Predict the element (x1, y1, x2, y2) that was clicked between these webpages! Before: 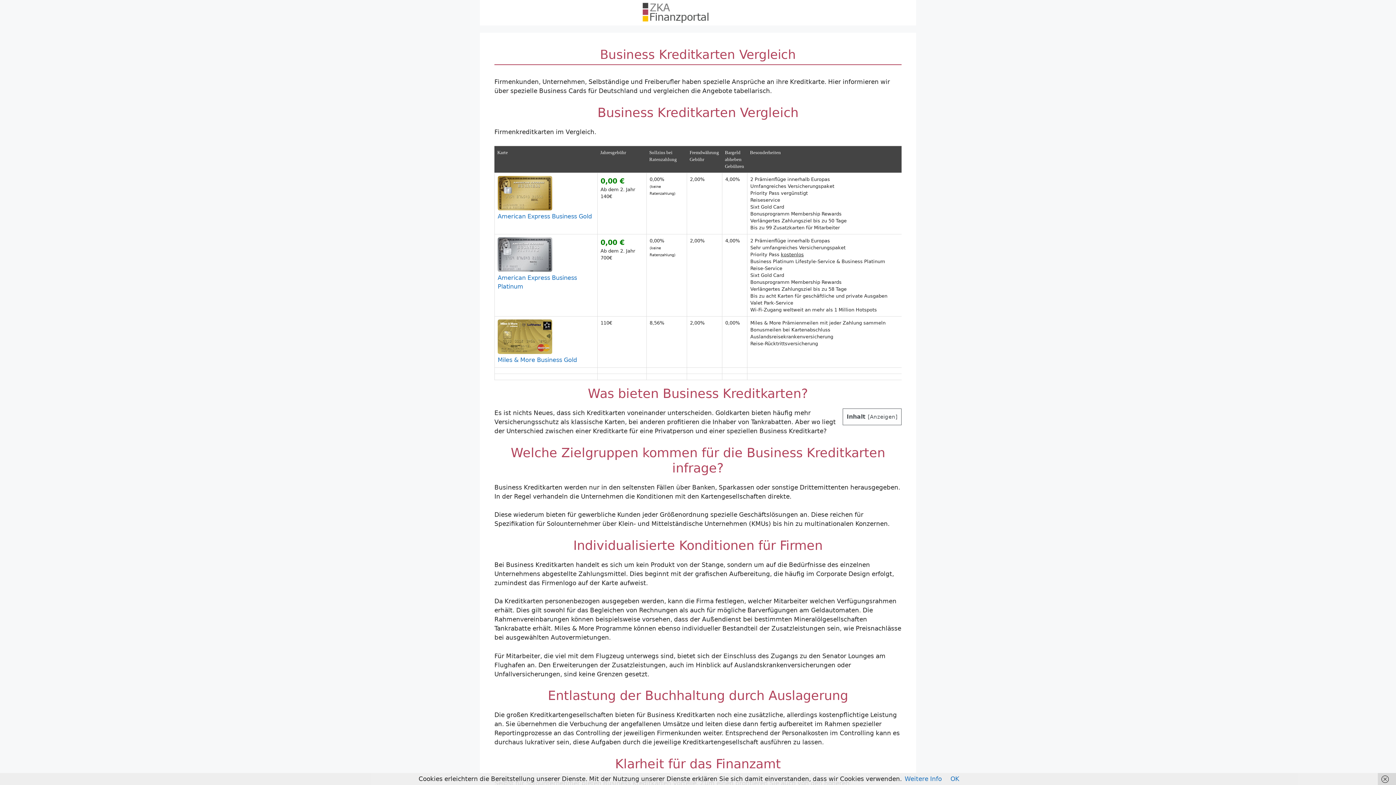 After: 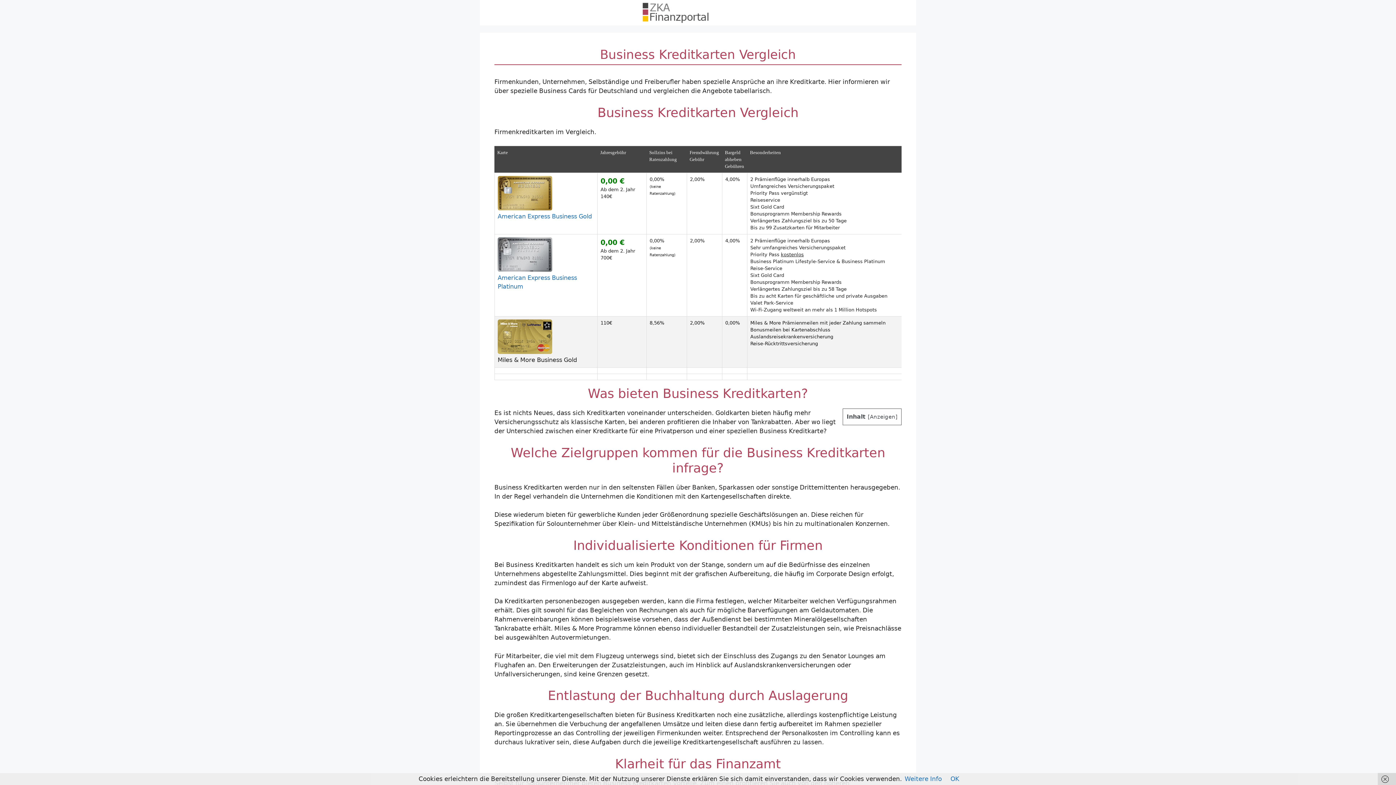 Action: label: 
Miles & More Business Gold bbox: (497, 349, 577, 363)